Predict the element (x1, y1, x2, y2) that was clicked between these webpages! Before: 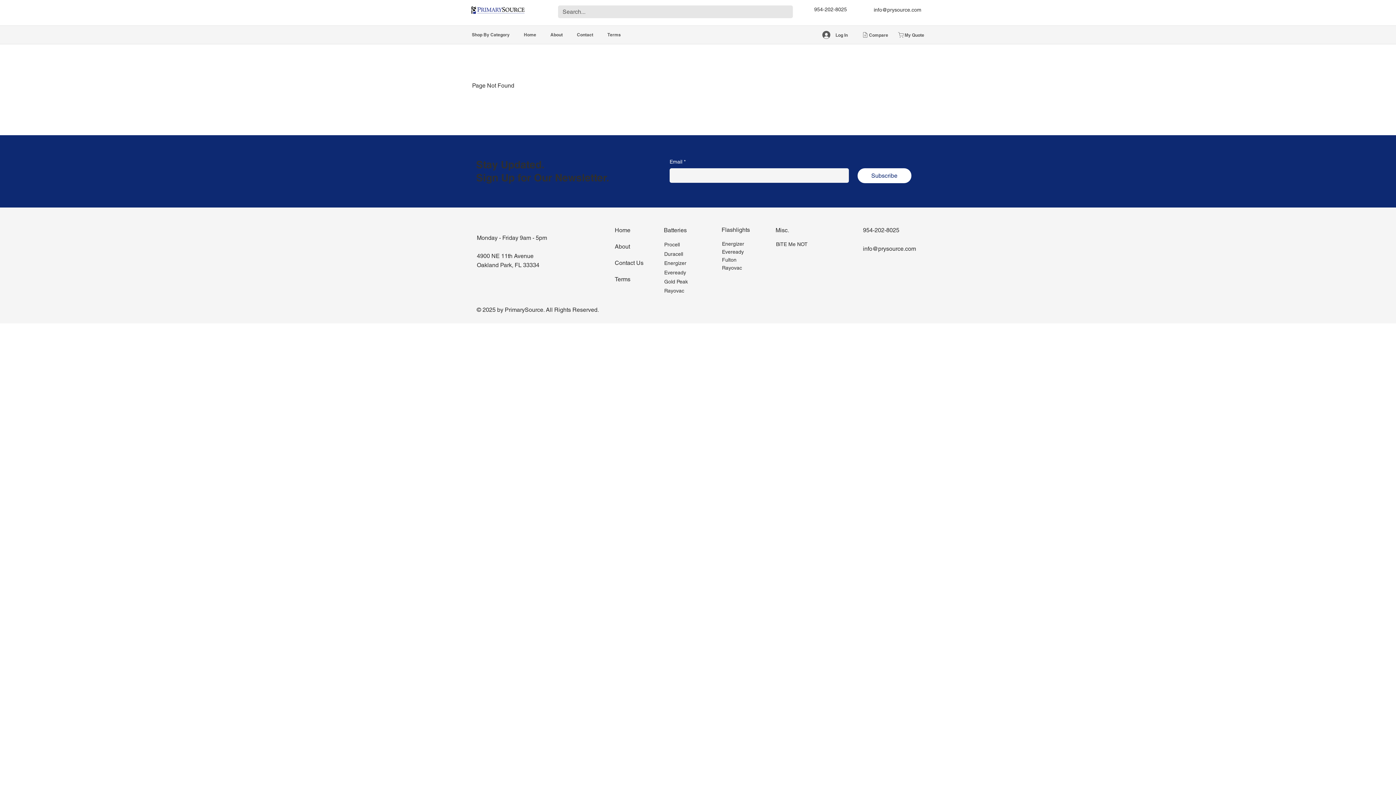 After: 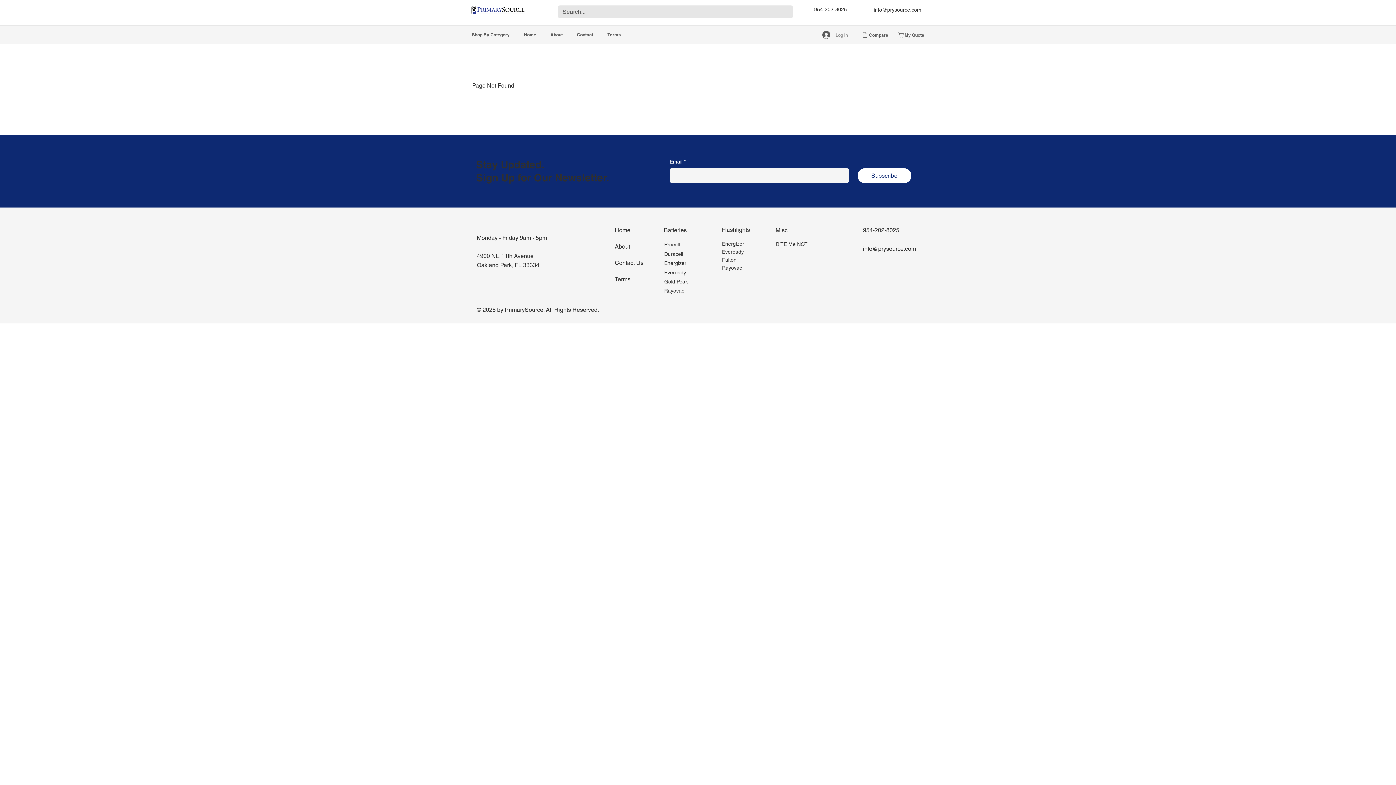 Action: label: Log In bbox: (817, 28, 853, 41)